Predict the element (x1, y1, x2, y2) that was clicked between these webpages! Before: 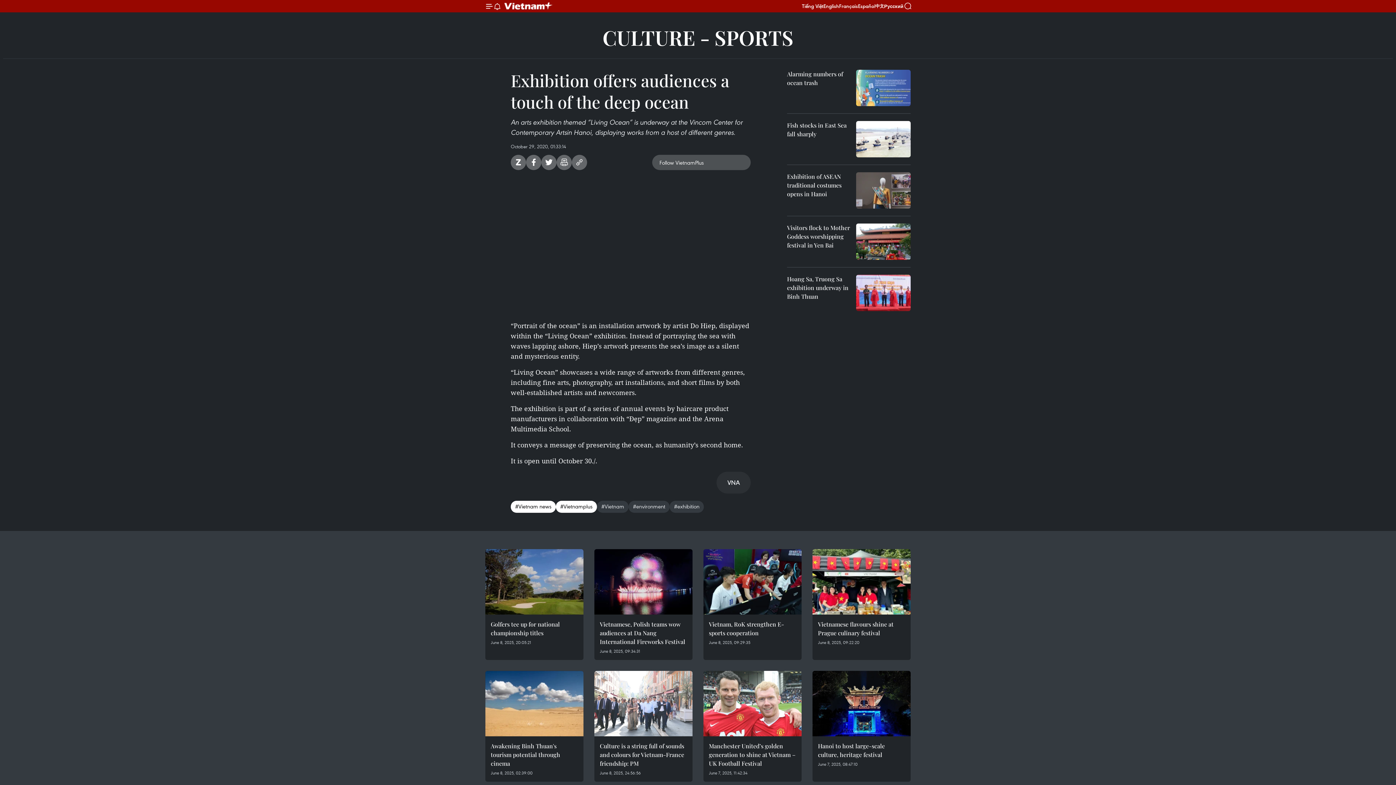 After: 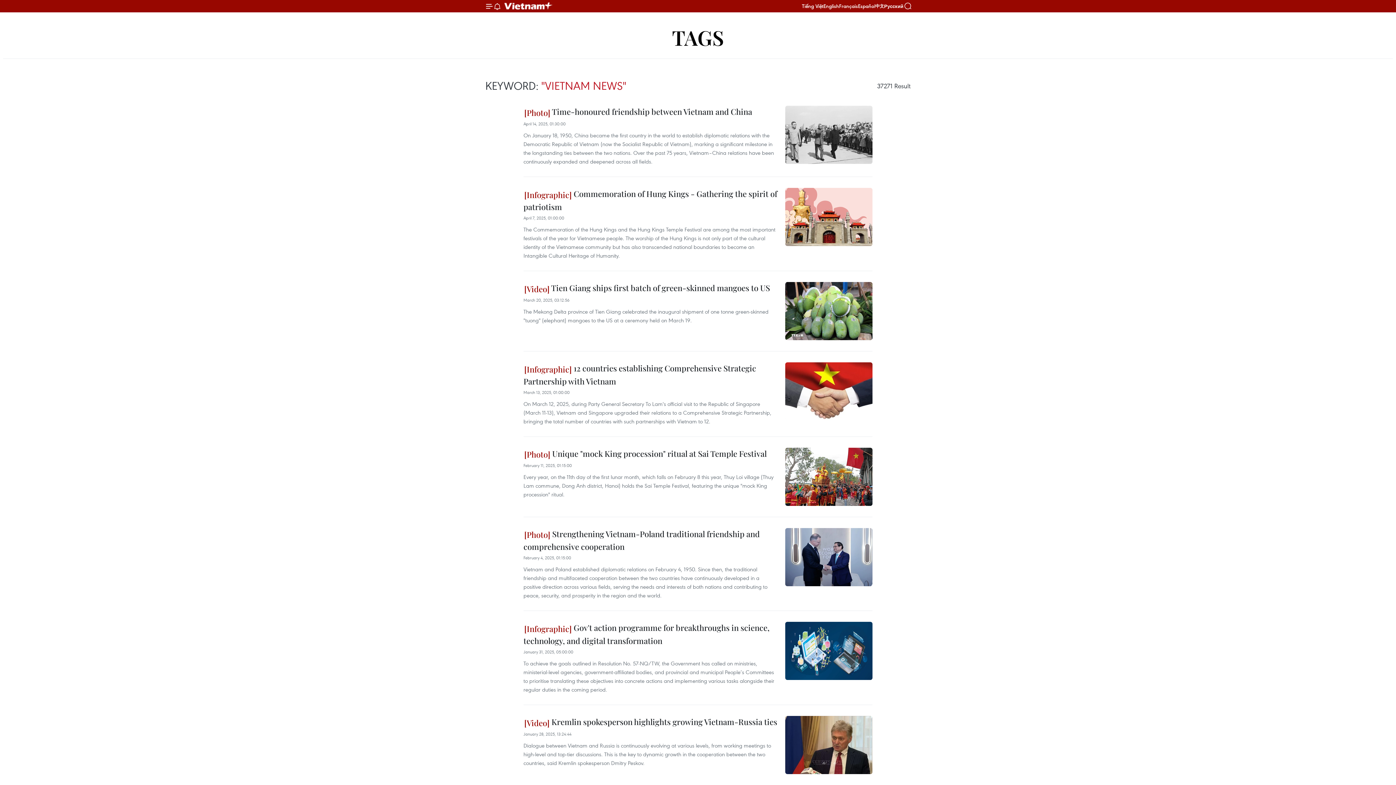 Action: bbox: (510, 501, 556, 513) label: #Vietnam news